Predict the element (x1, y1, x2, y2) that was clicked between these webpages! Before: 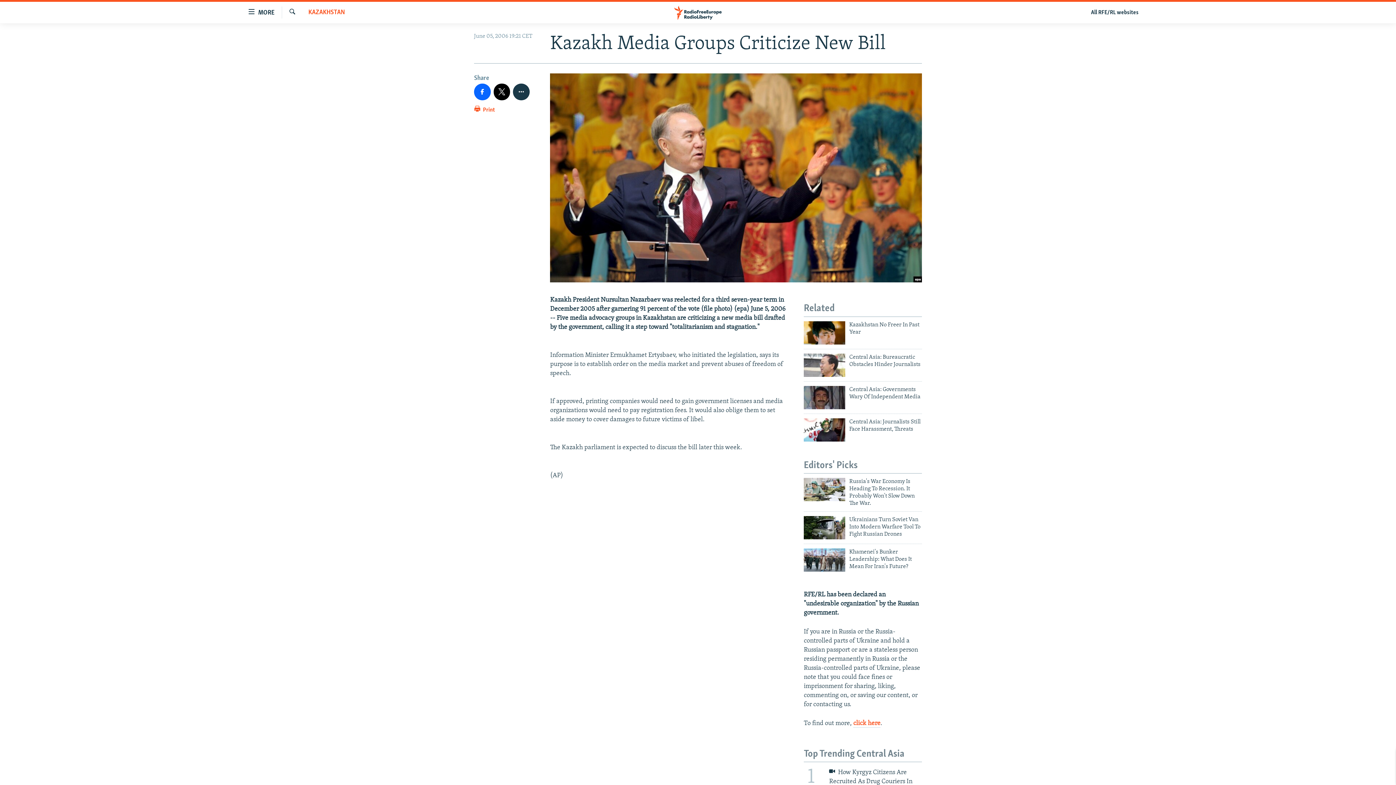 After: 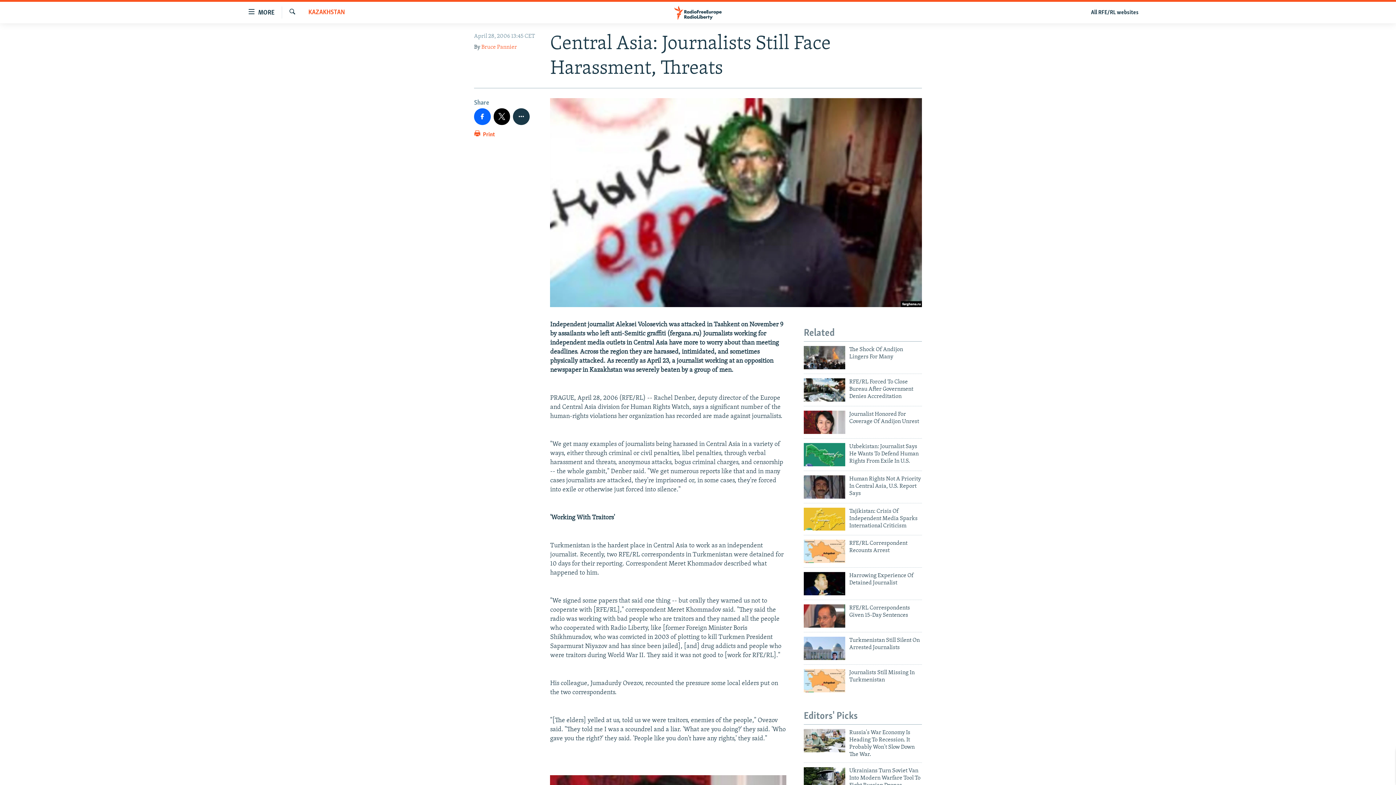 Action: bbox: (804, 418, 845, 441)